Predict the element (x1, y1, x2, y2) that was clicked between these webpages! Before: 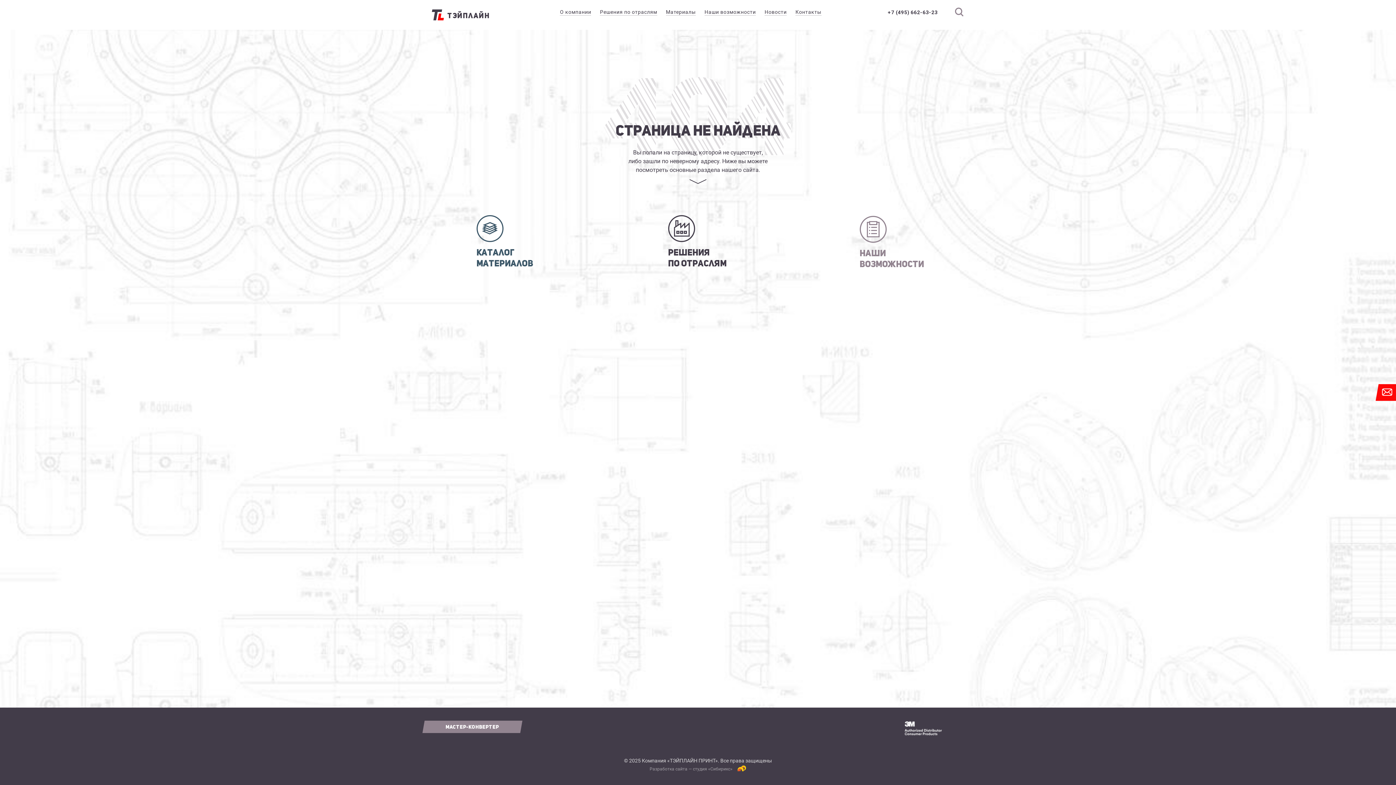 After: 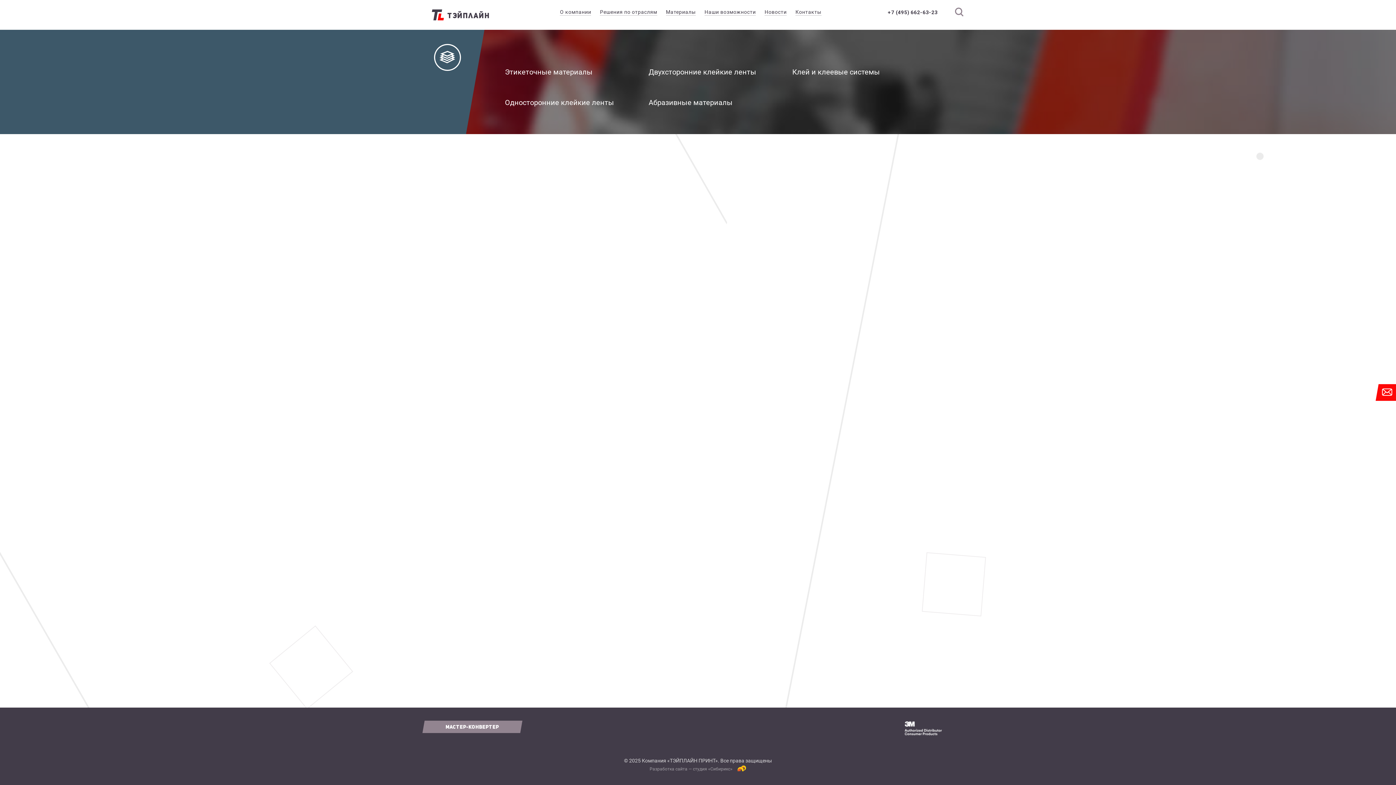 Action: bbox: (666, 8, 696, 15) label: Материалы